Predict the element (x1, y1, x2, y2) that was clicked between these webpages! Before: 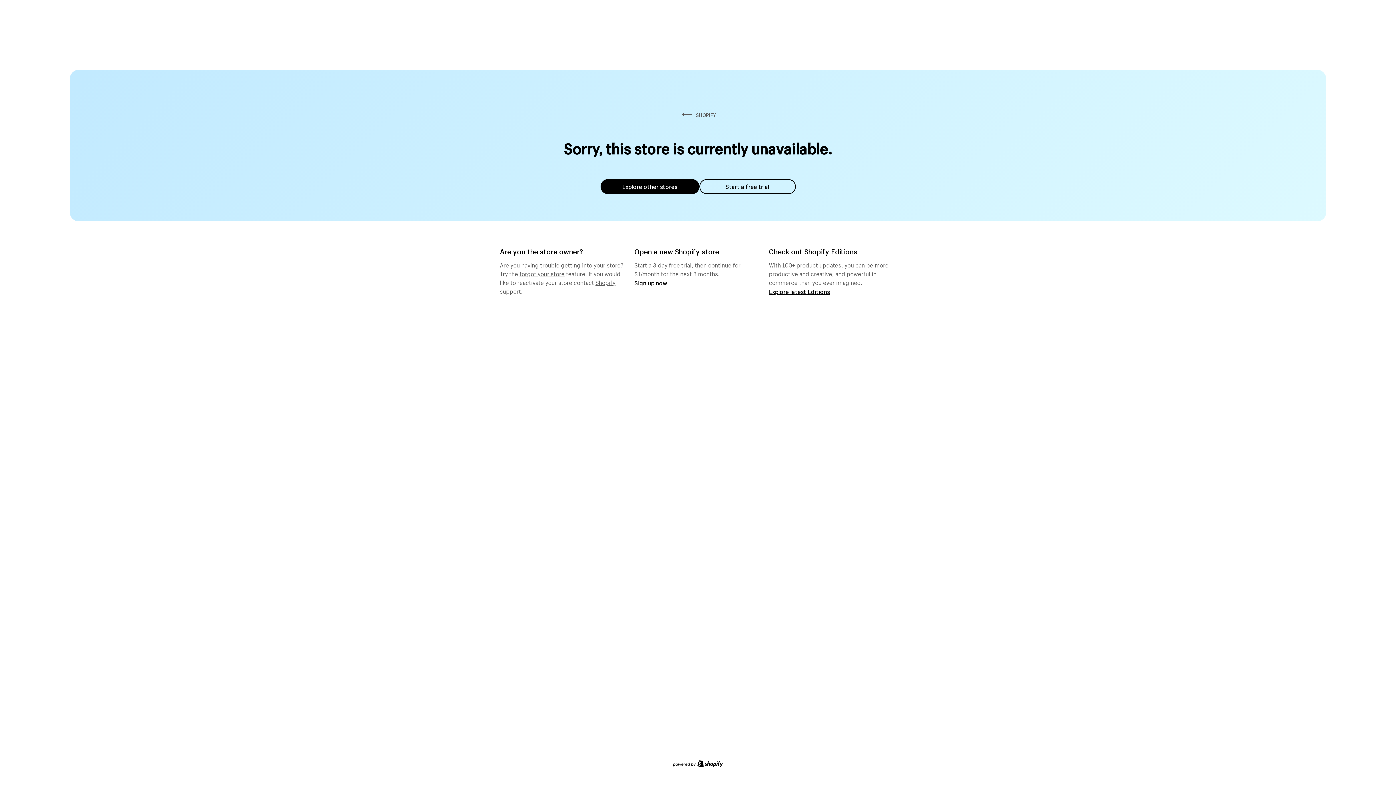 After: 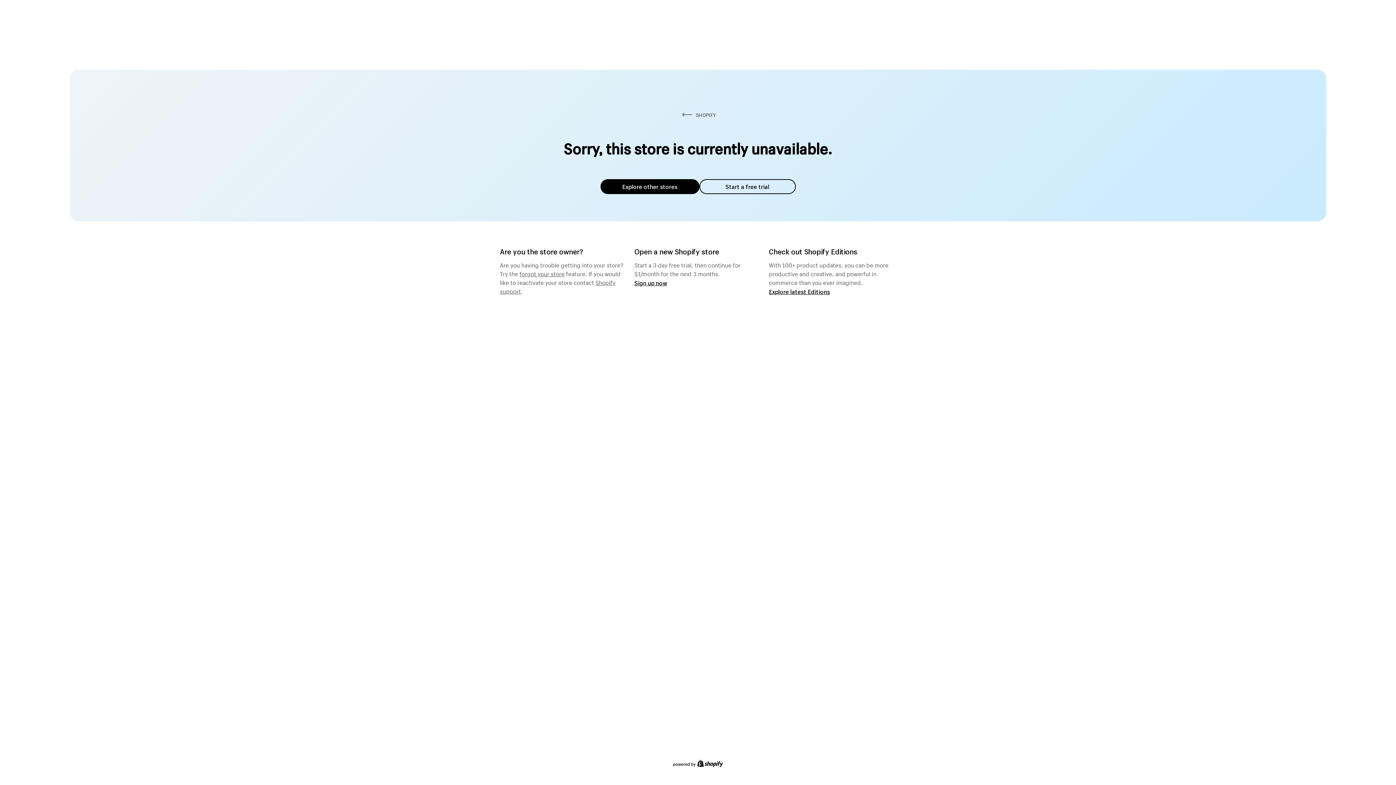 Action: label: forgot your store bbox: (519, 268, 564, 277)